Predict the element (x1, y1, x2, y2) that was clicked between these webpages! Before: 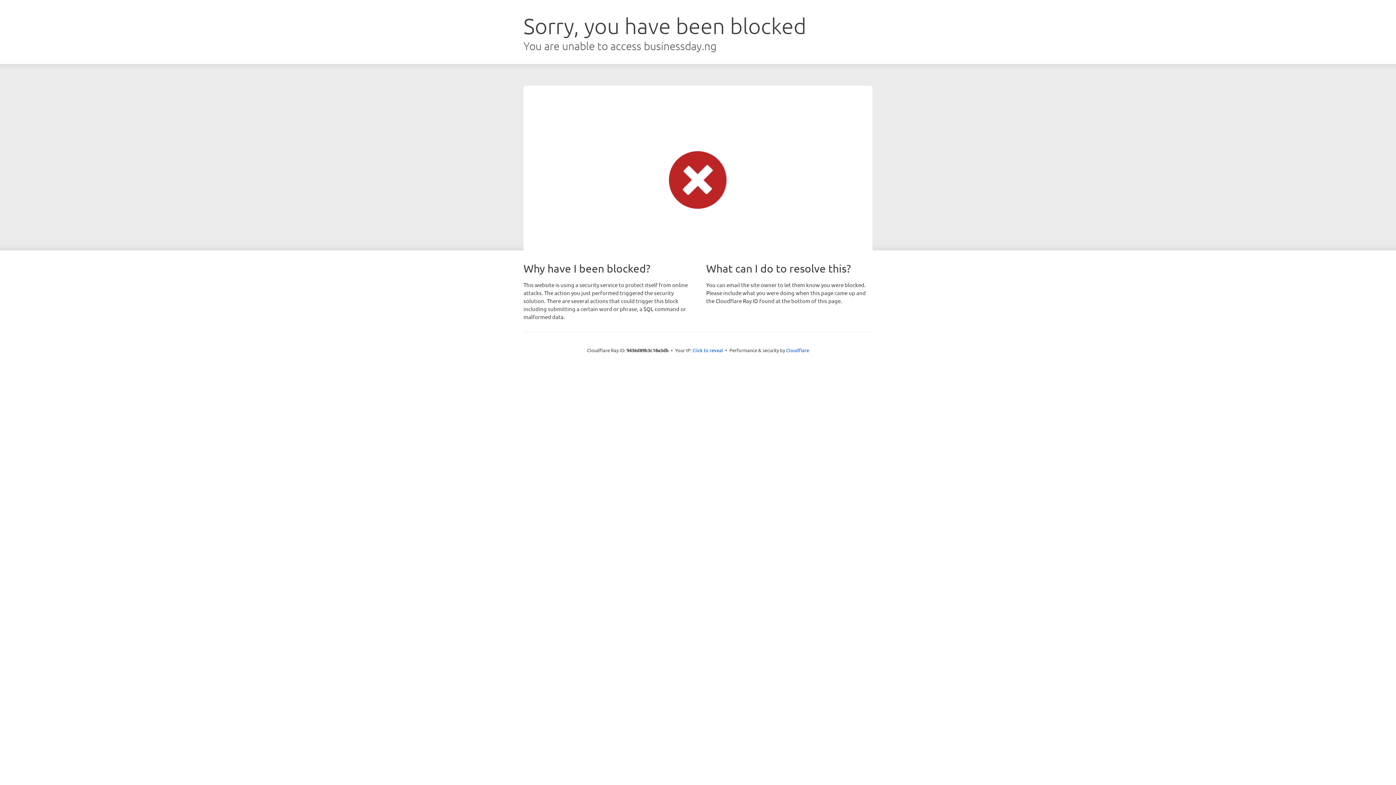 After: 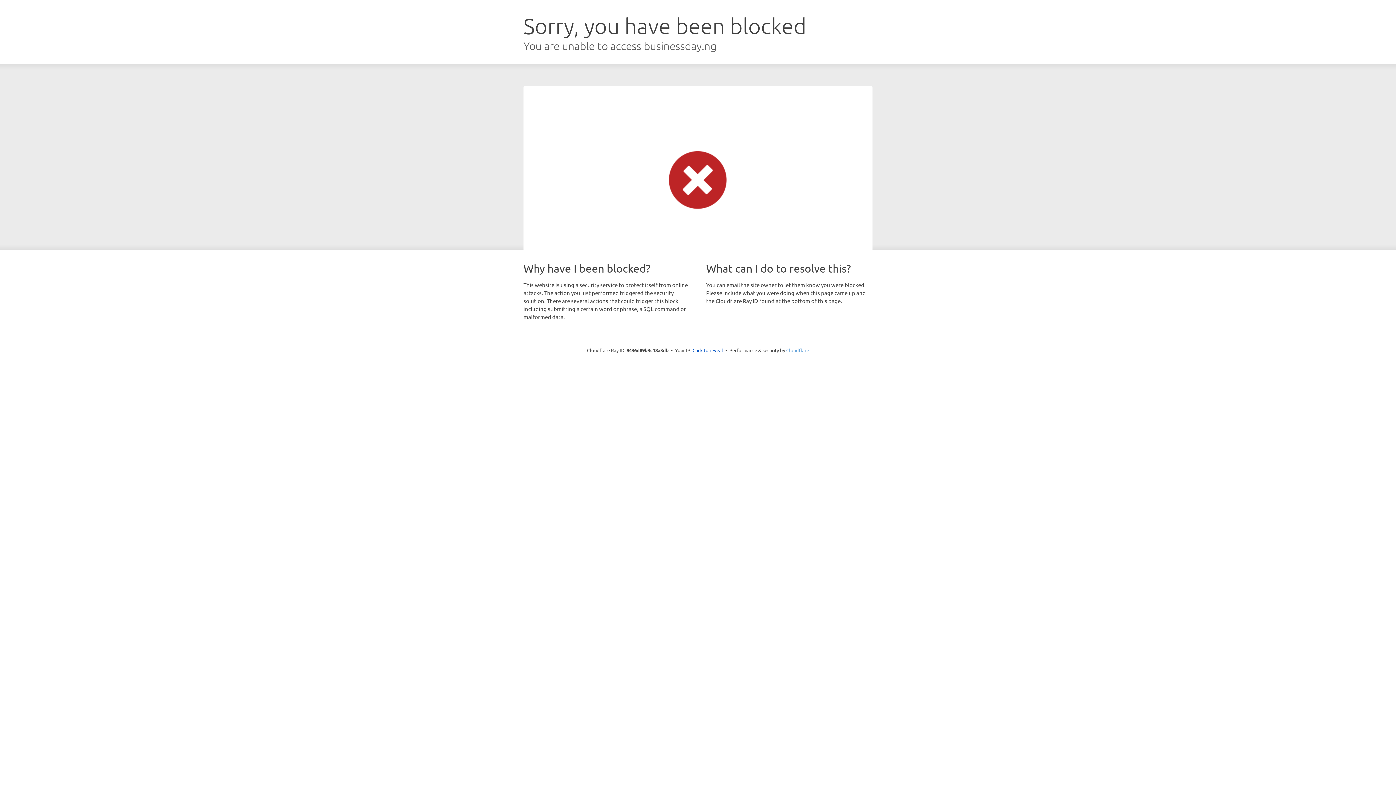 Action: label: Cloudflare bbox: (786, 347, 809, 353)